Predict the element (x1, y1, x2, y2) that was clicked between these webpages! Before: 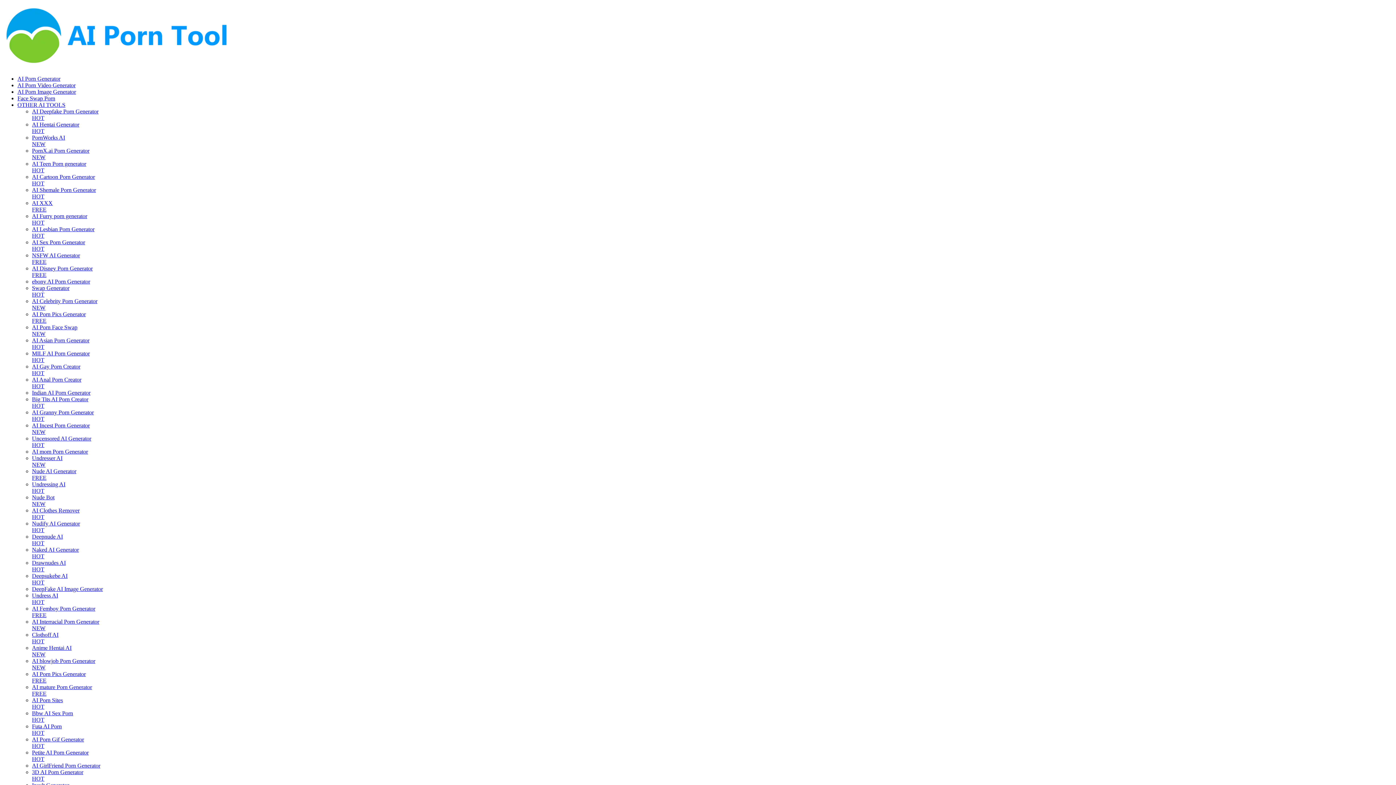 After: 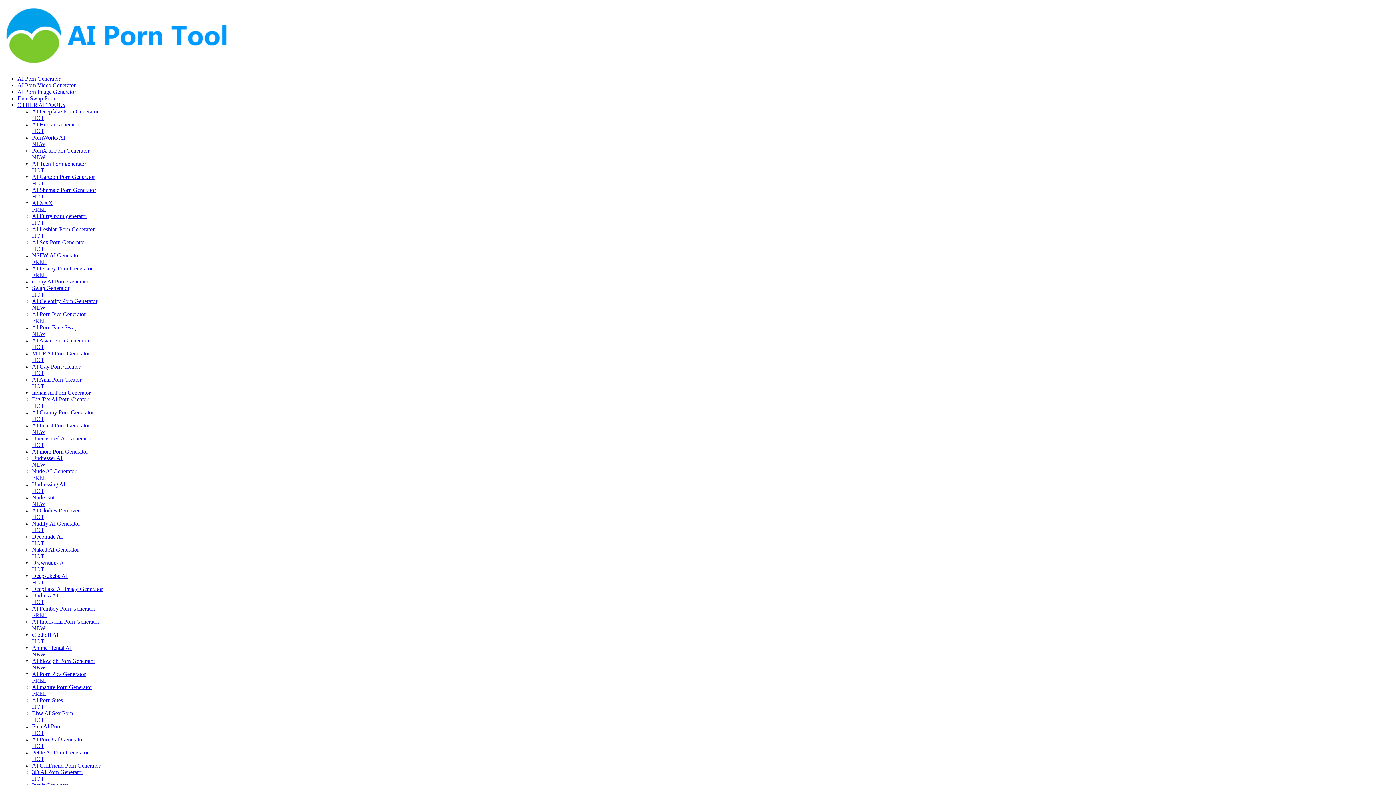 Action: bbox: (32, 448, 1393, 455) label: AI mom Porn Generator